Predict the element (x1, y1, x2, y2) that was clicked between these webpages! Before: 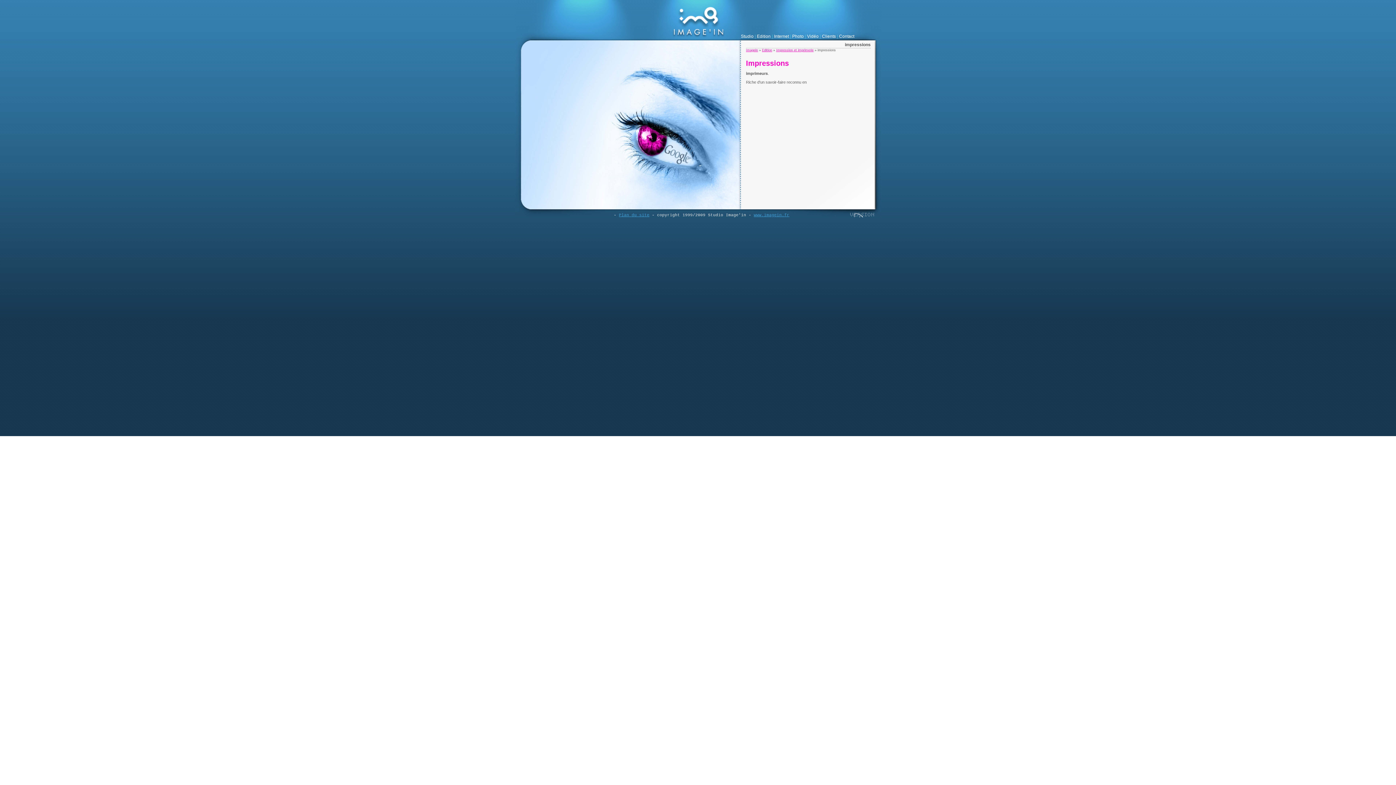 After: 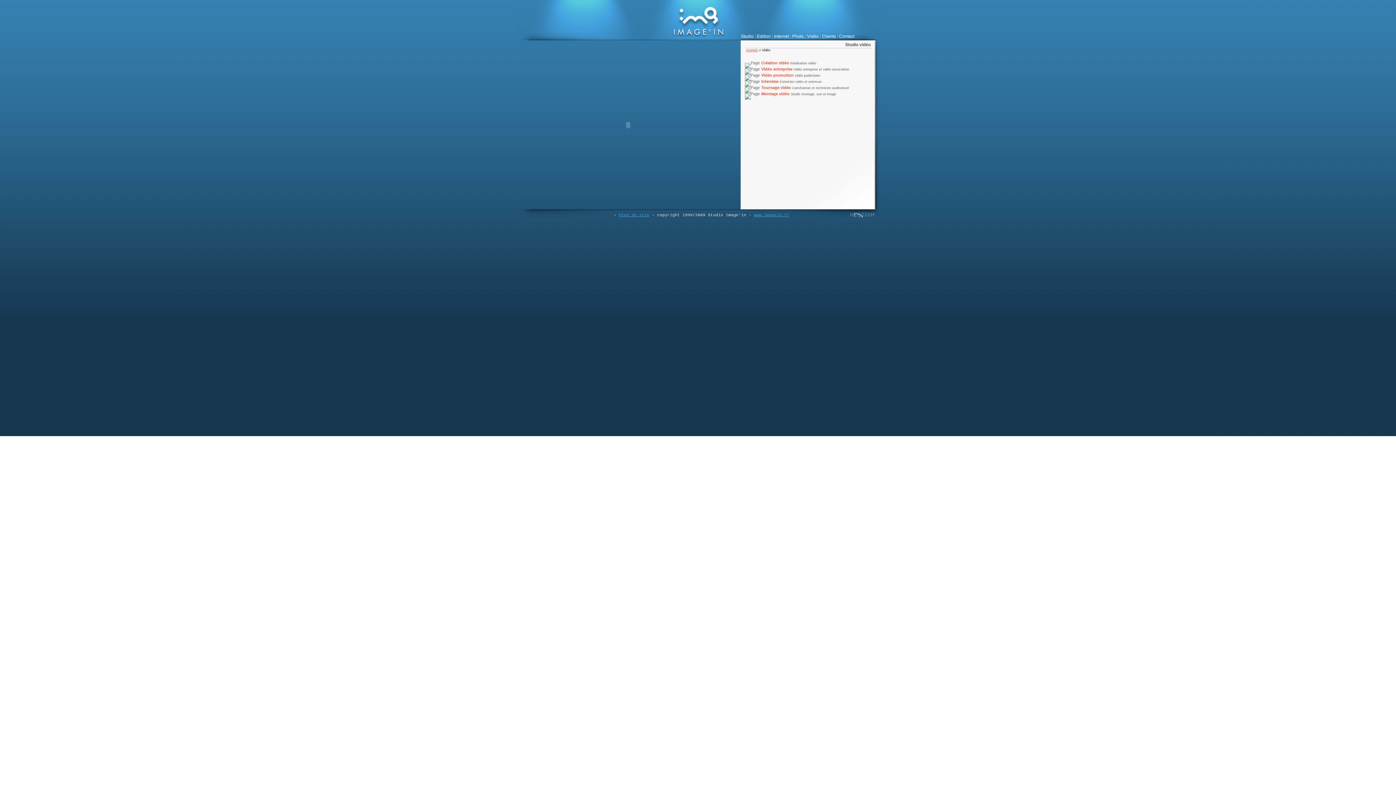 Action: bbox: (807, 33, 818, 38) label: Vidéo